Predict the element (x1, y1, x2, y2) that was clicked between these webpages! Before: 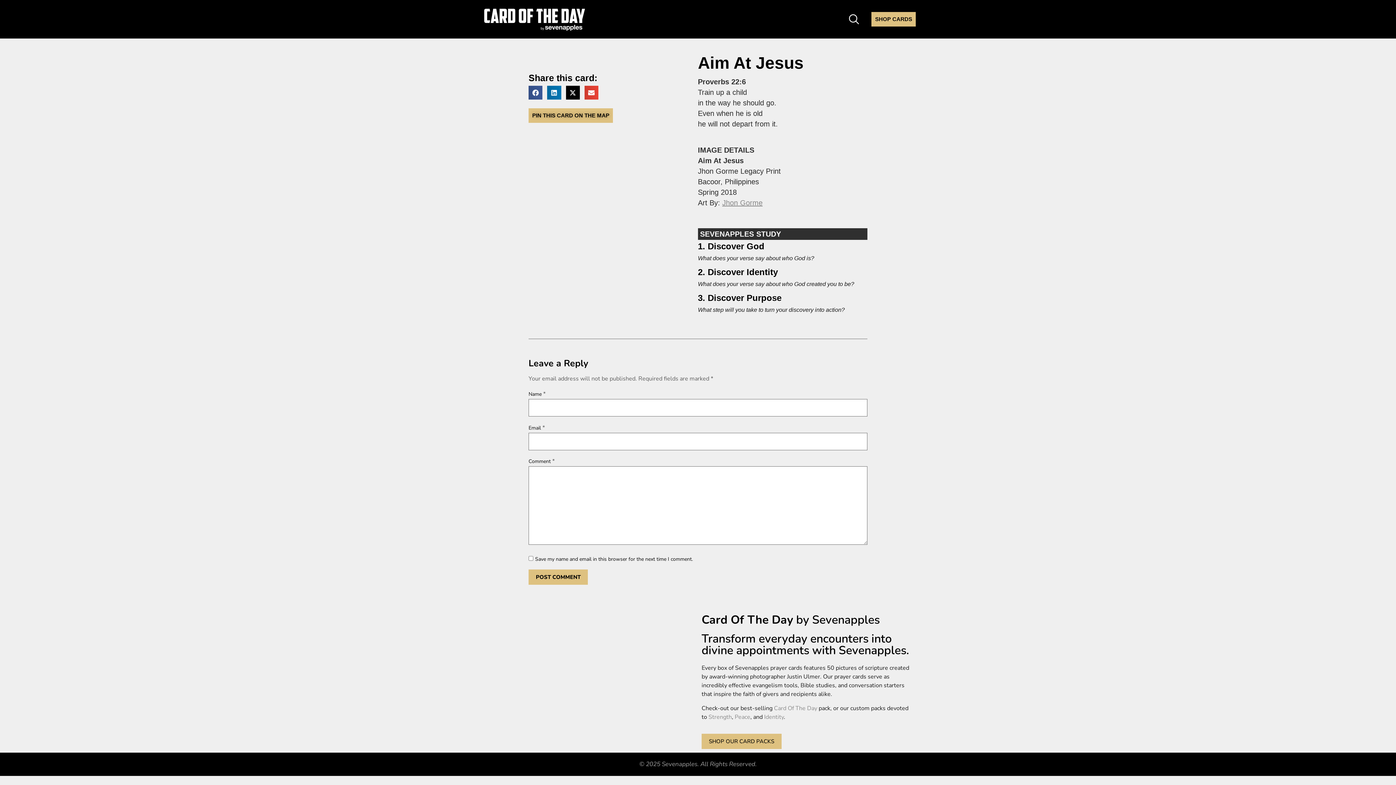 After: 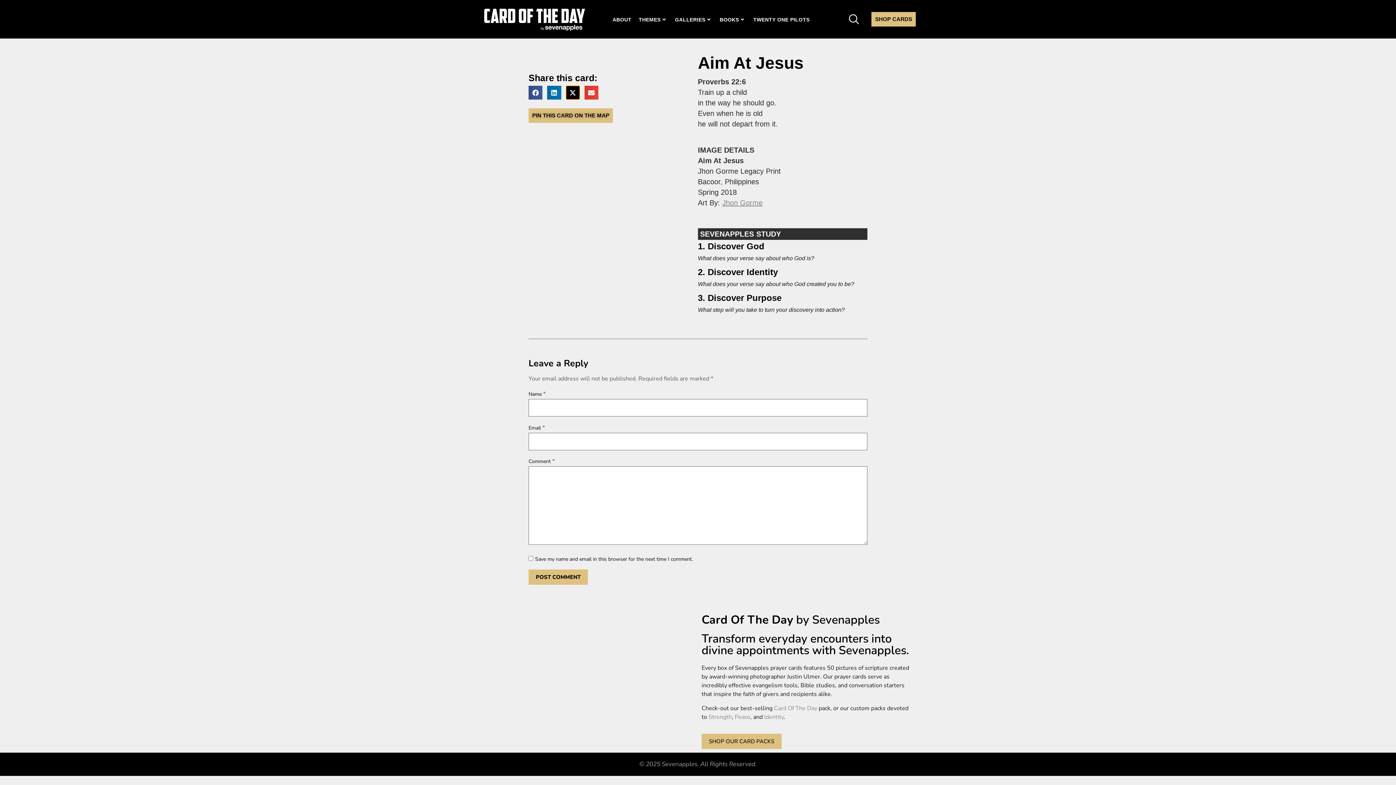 Action: label: Share on x-twitter bbox: (566, 85, 579, 99)